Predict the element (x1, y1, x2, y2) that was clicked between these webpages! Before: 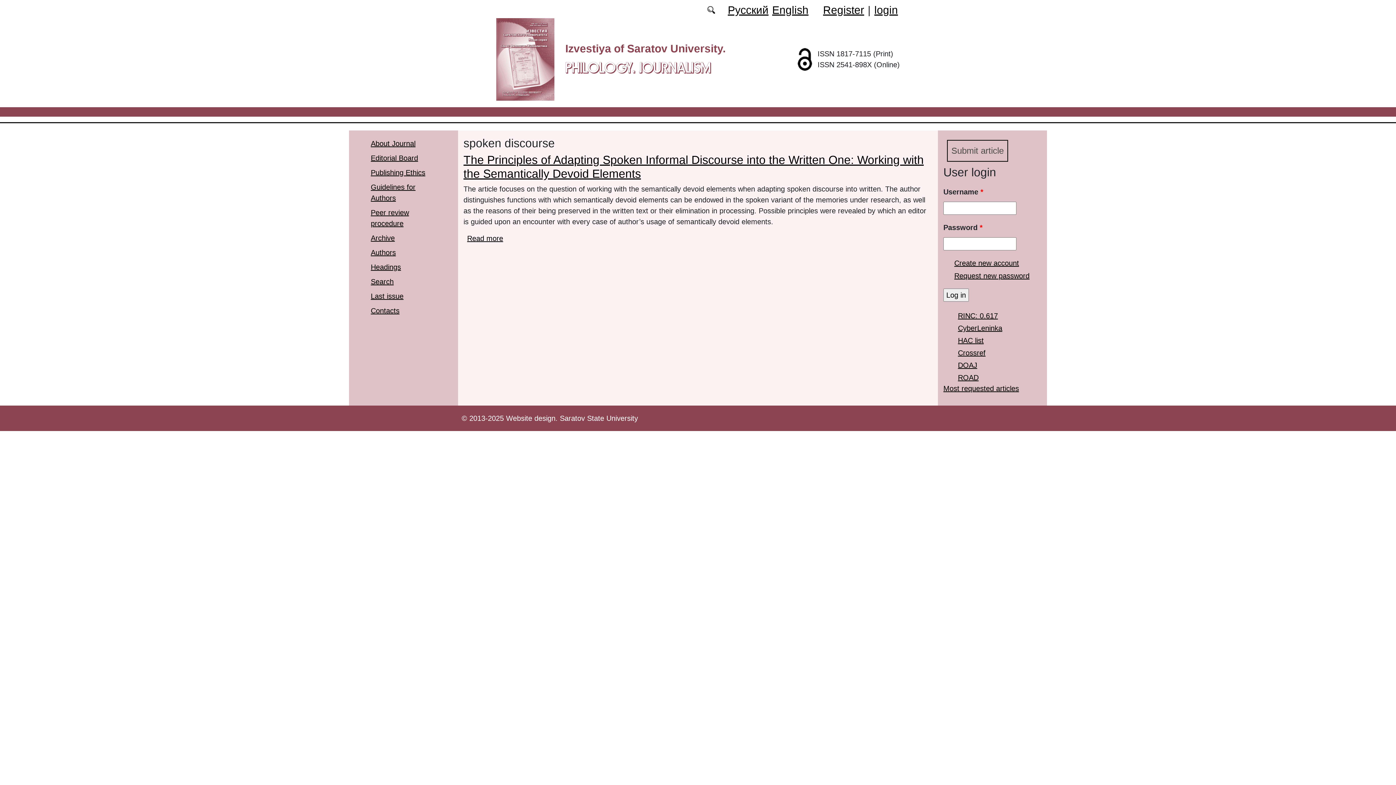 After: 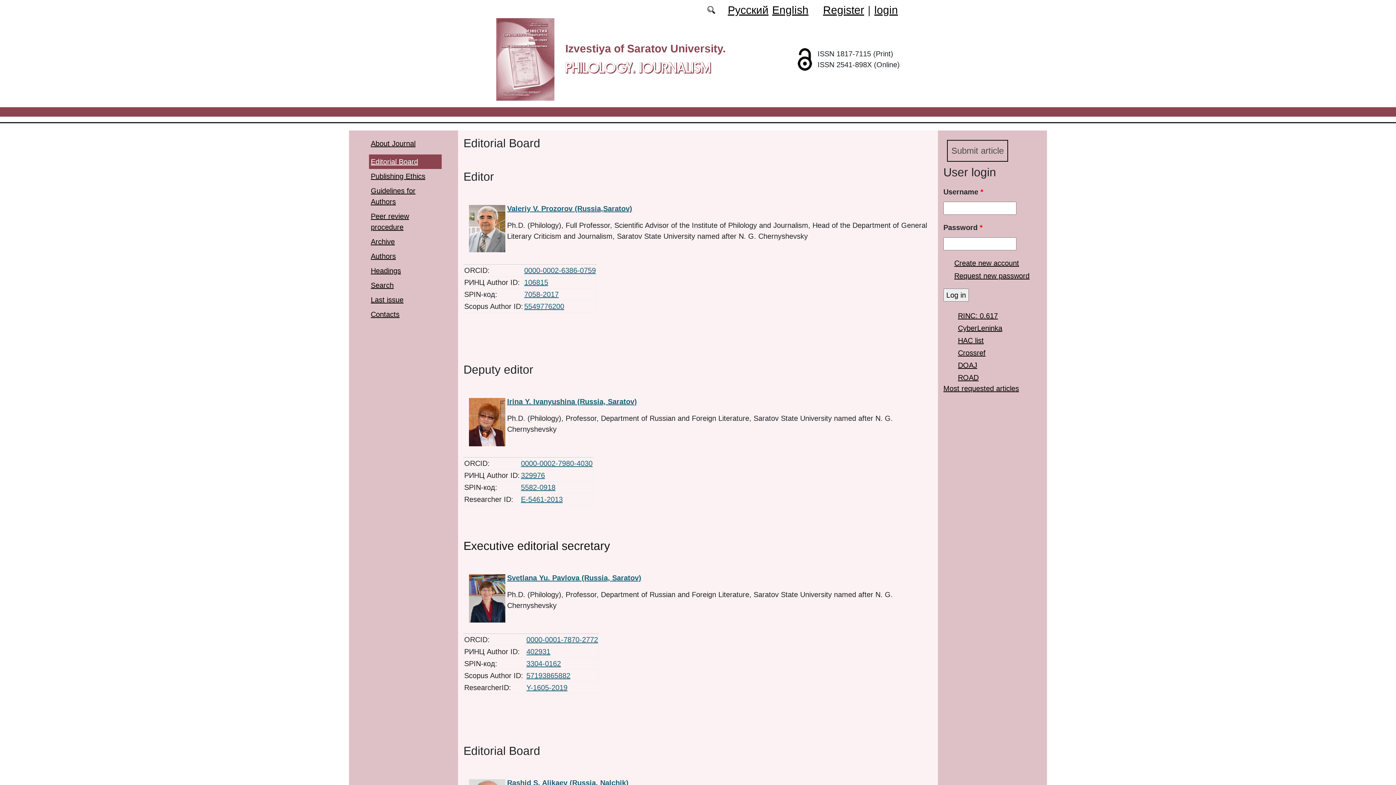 Action: bbox: (370, 154, 418, 162) label: Editorial Board